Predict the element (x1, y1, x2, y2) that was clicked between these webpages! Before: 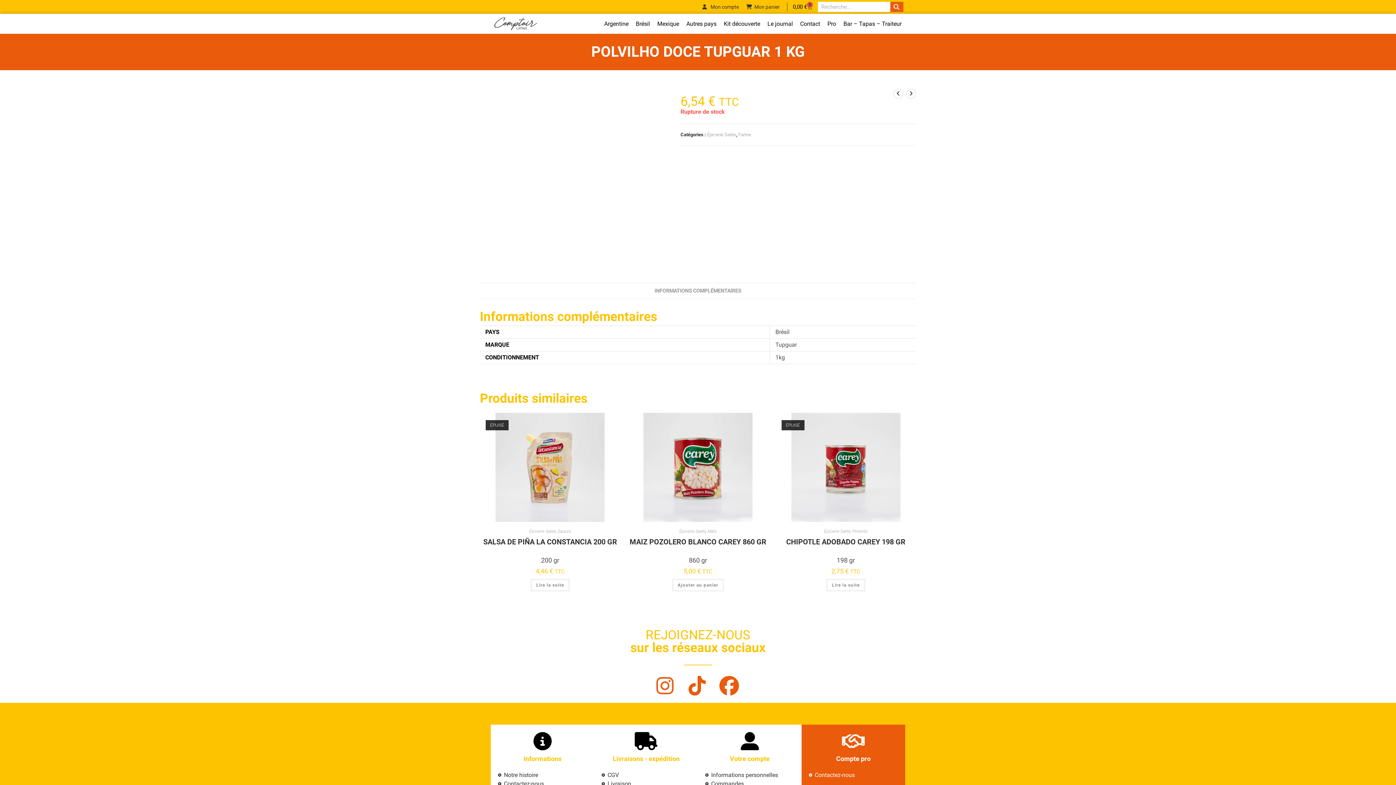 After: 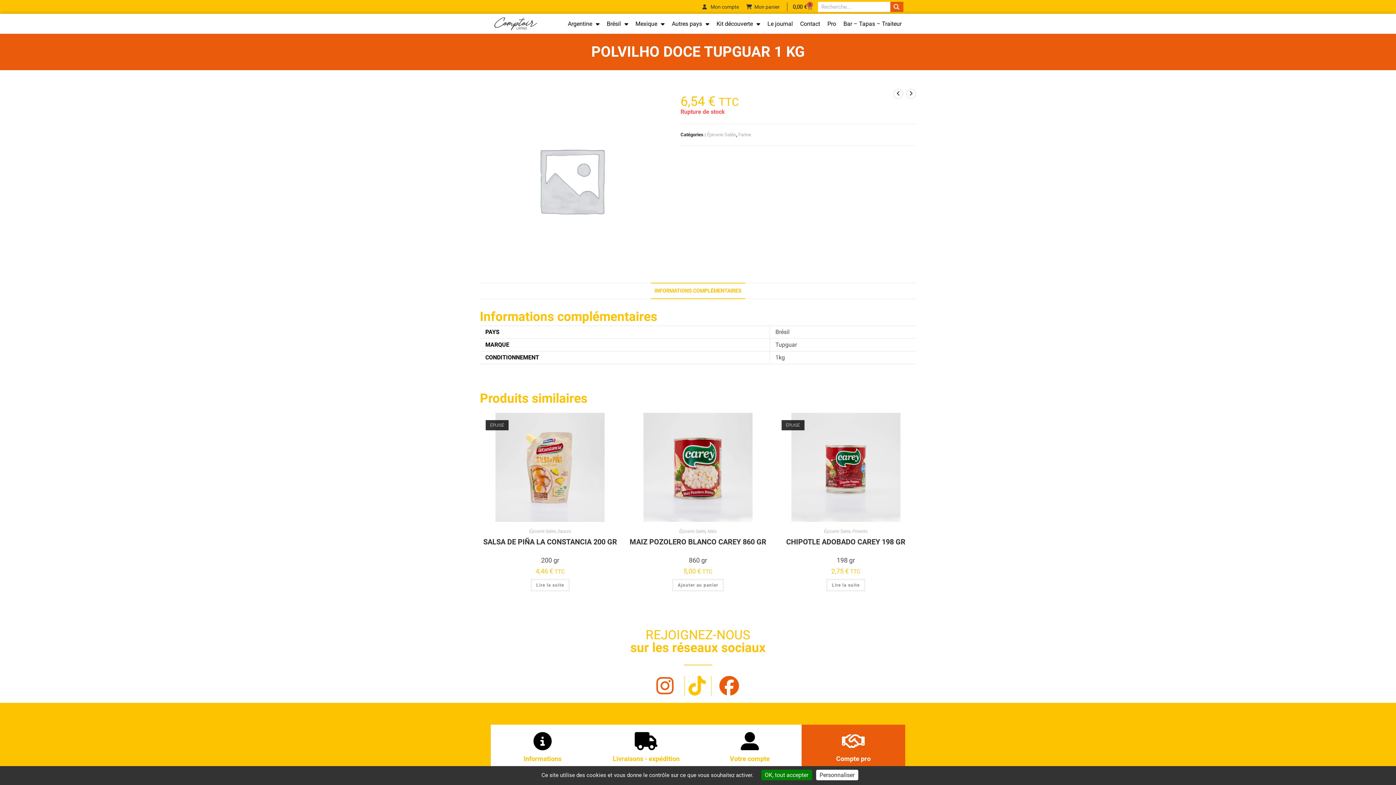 Action: bbox: (685, 676, 711, 695)